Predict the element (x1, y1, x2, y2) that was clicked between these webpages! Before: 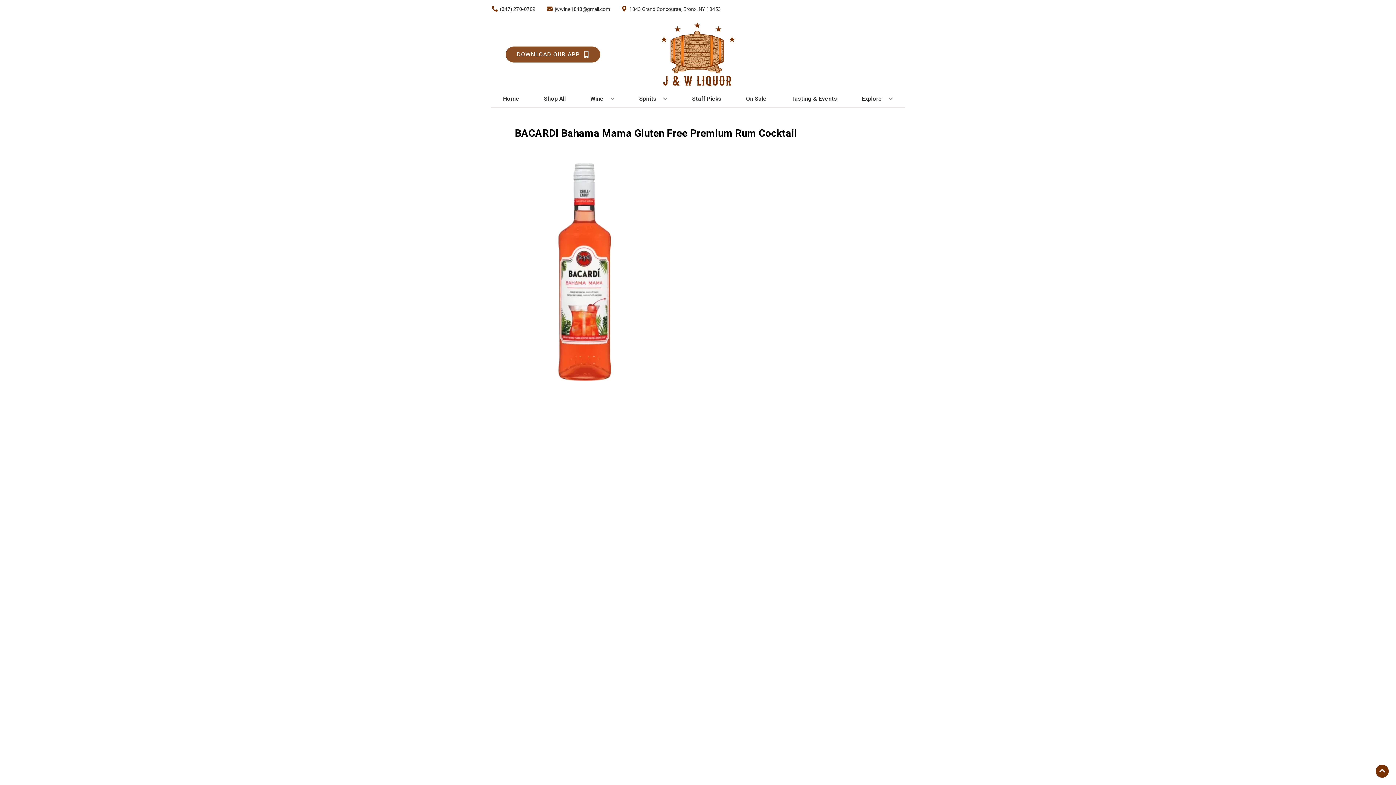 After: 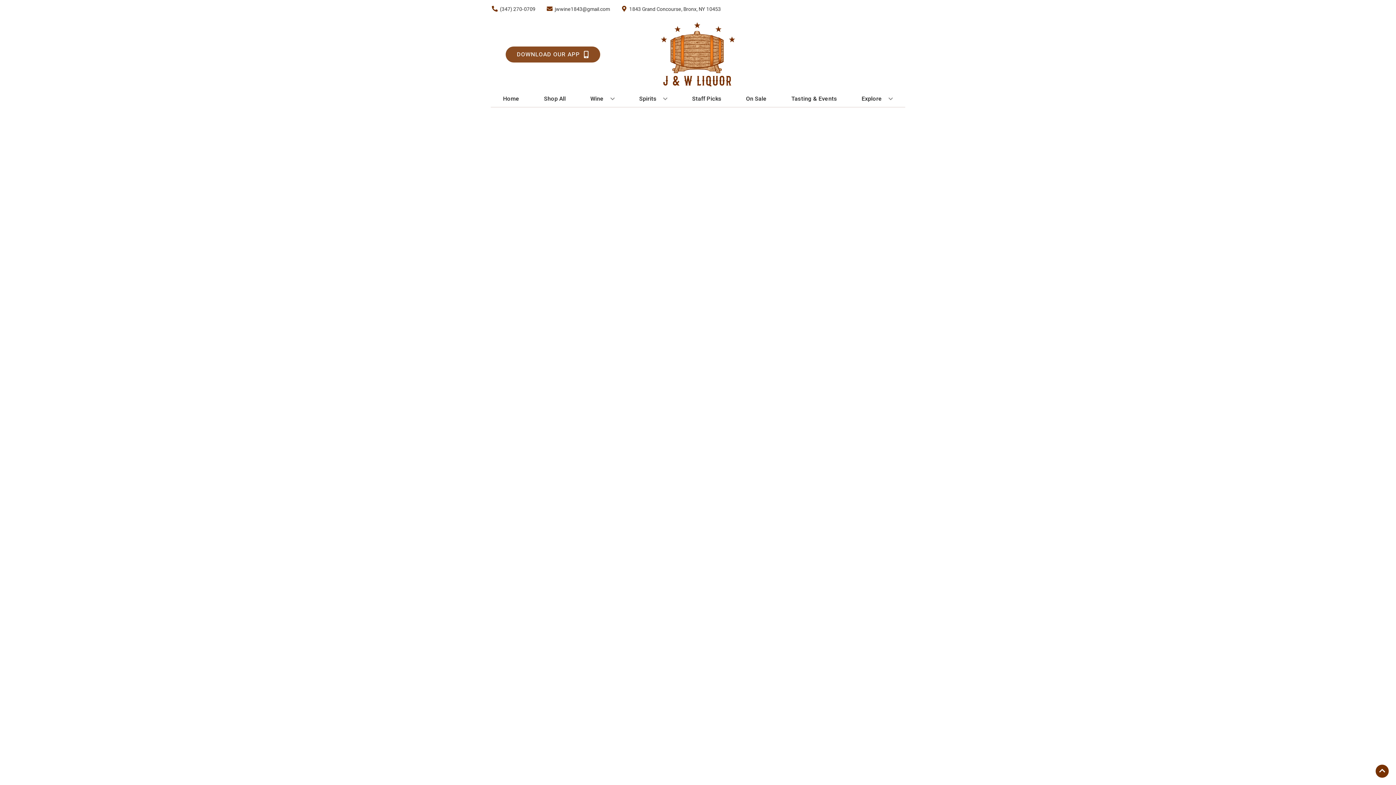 Action: label: Staff Picks bbox: (689, 90, 724, 106)